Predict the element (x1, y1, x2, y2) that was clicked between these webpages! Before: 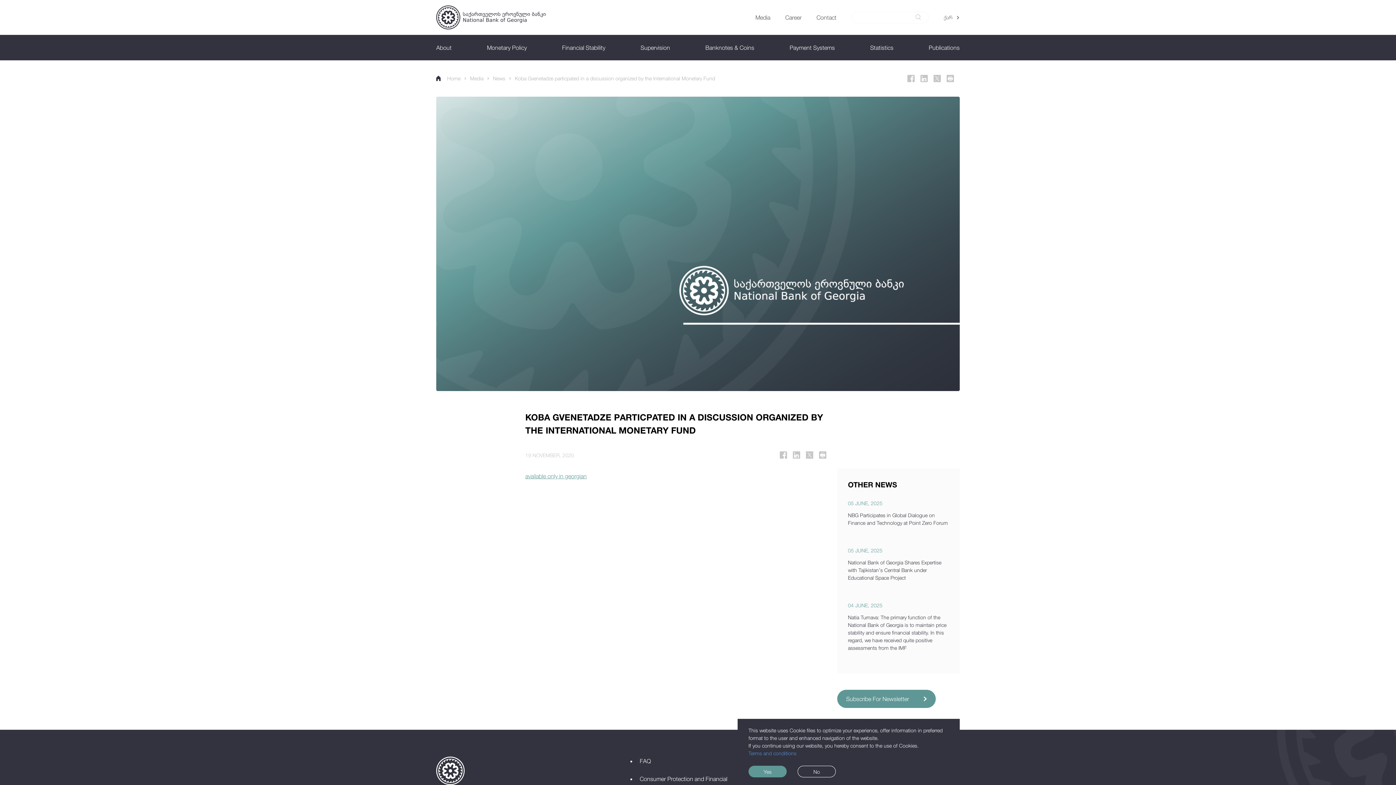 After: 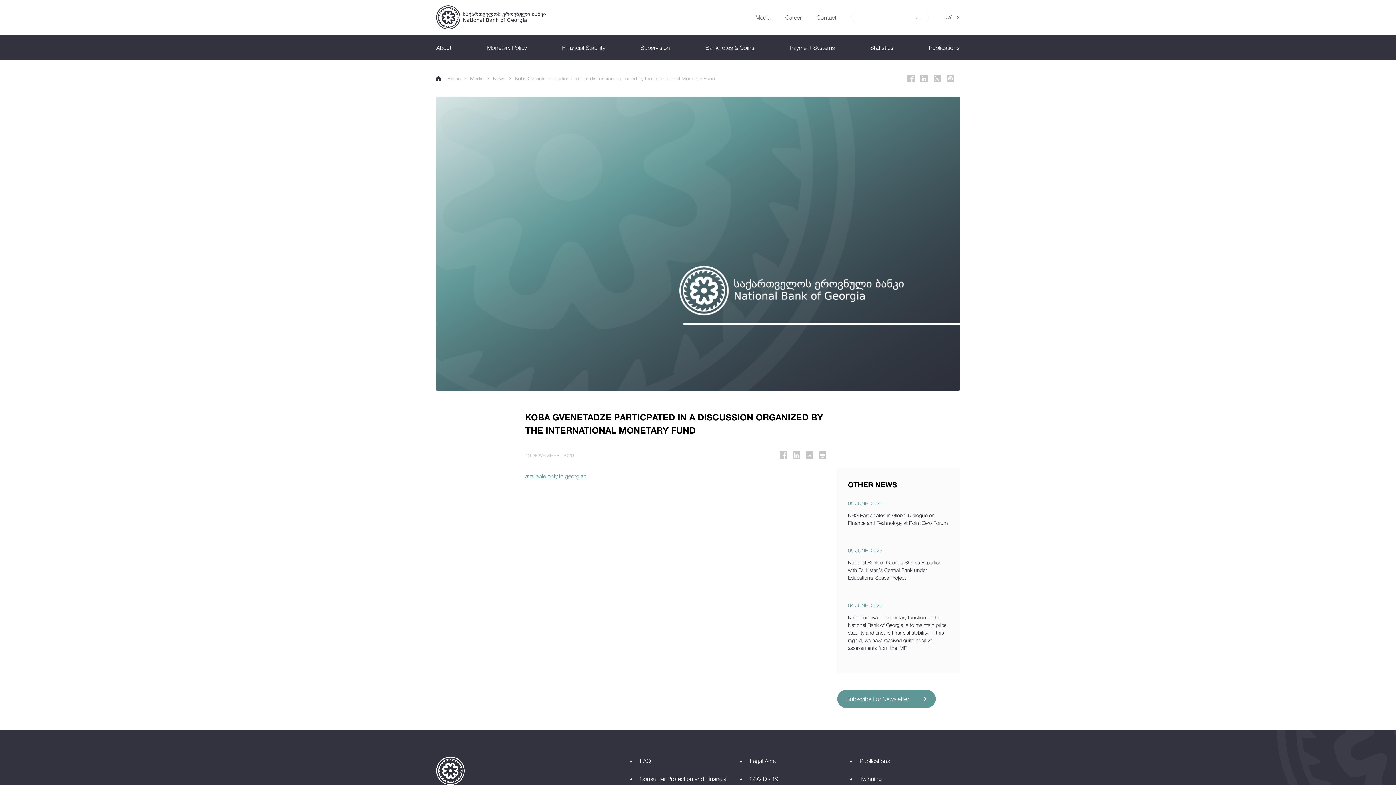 Action: bbox: (748, 766, 786, 777) label: Yes